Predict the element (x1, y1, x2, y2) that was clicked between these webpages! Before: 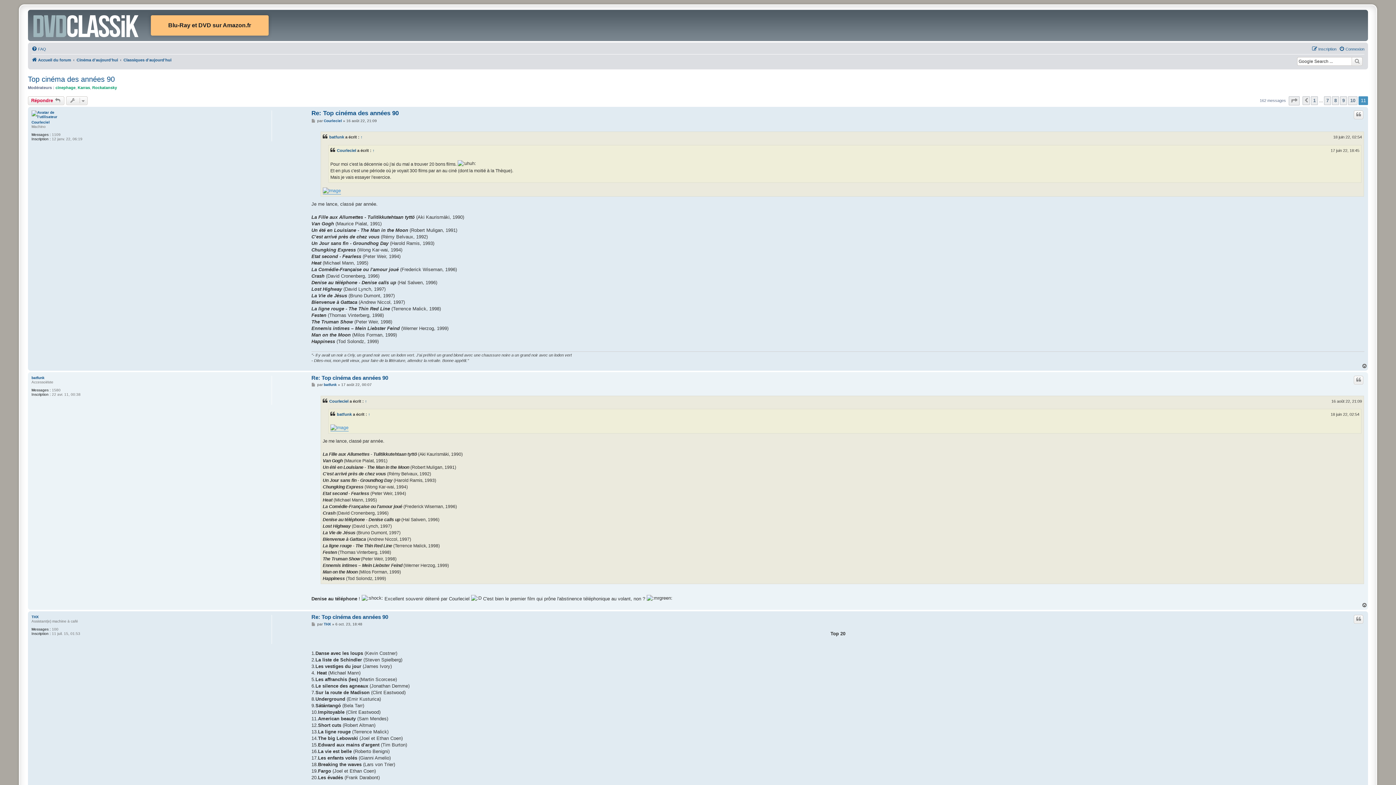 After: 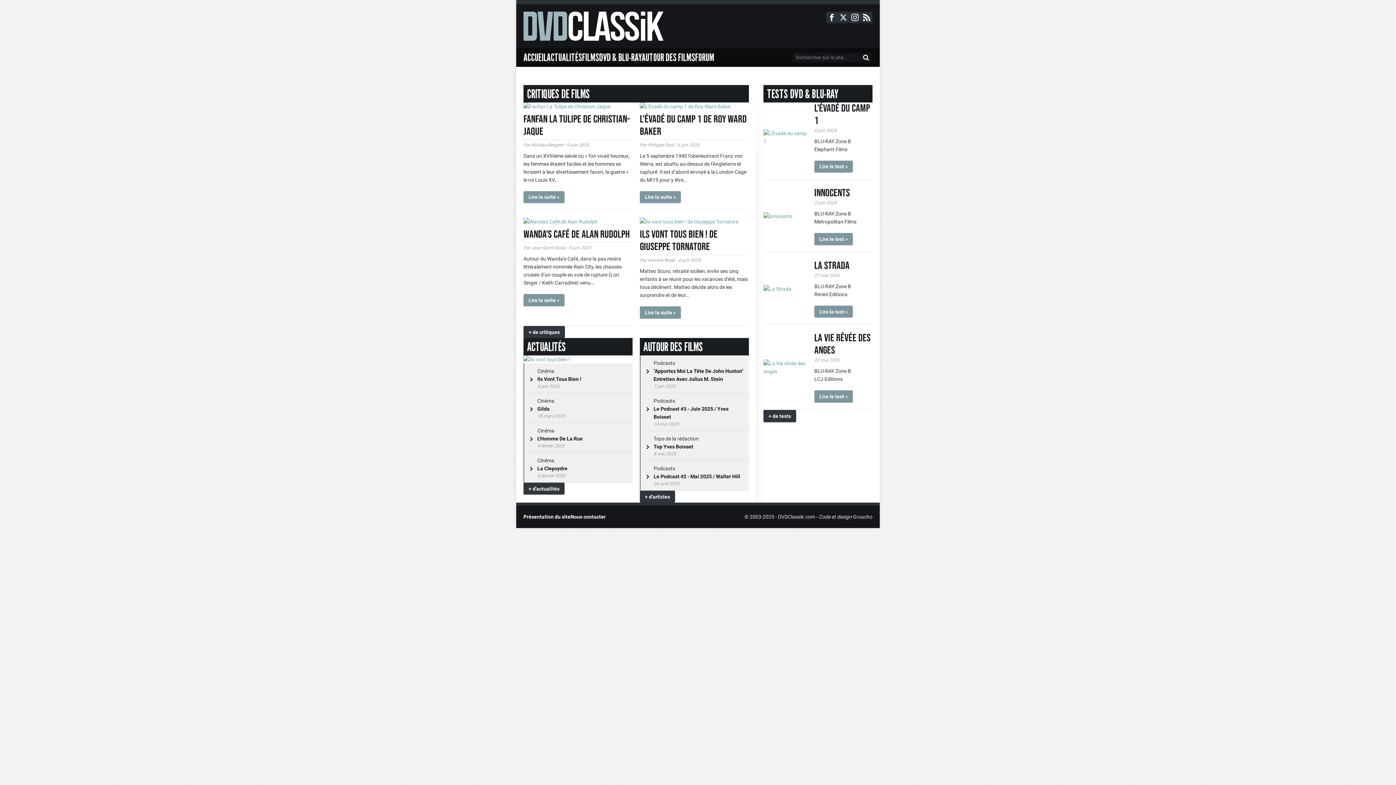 Action: bbox: (29, 11, 147, 37)